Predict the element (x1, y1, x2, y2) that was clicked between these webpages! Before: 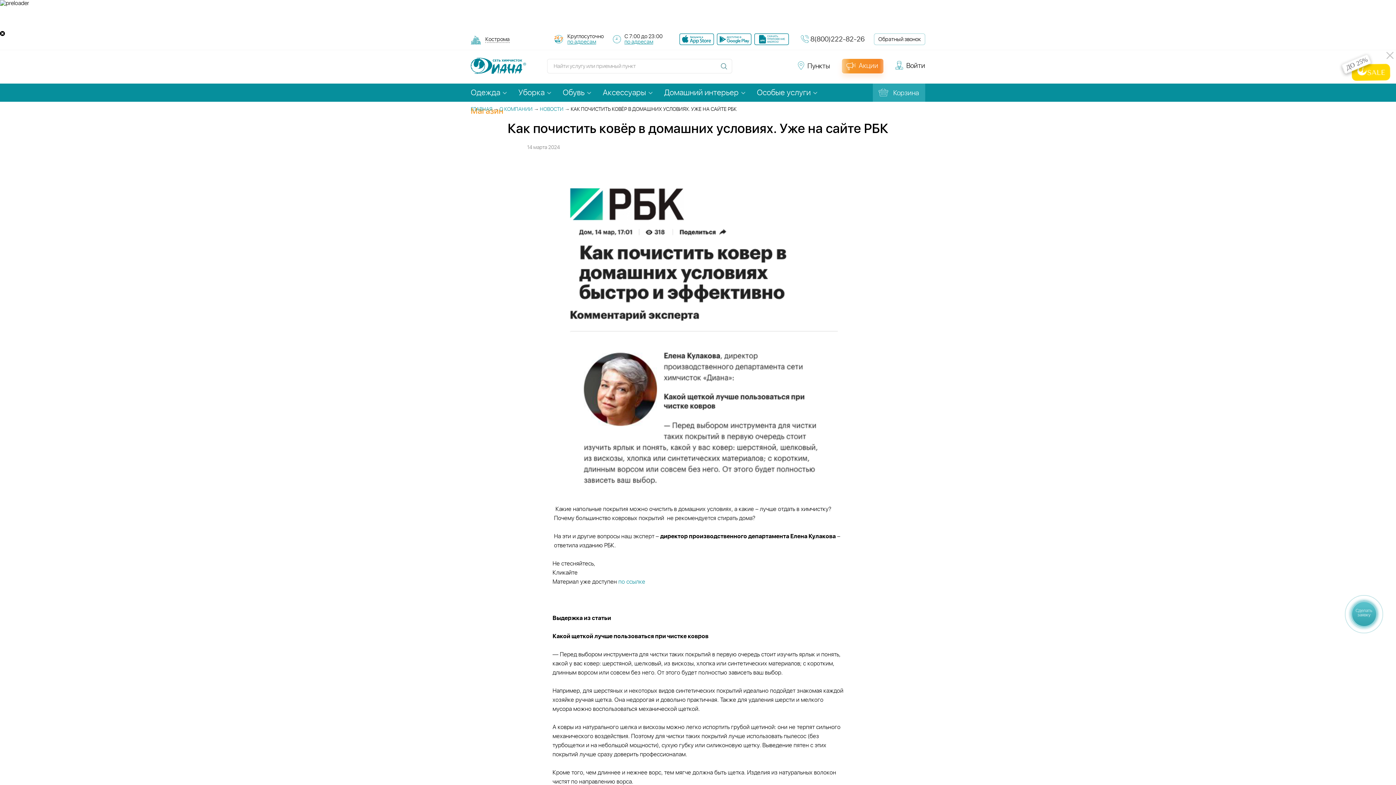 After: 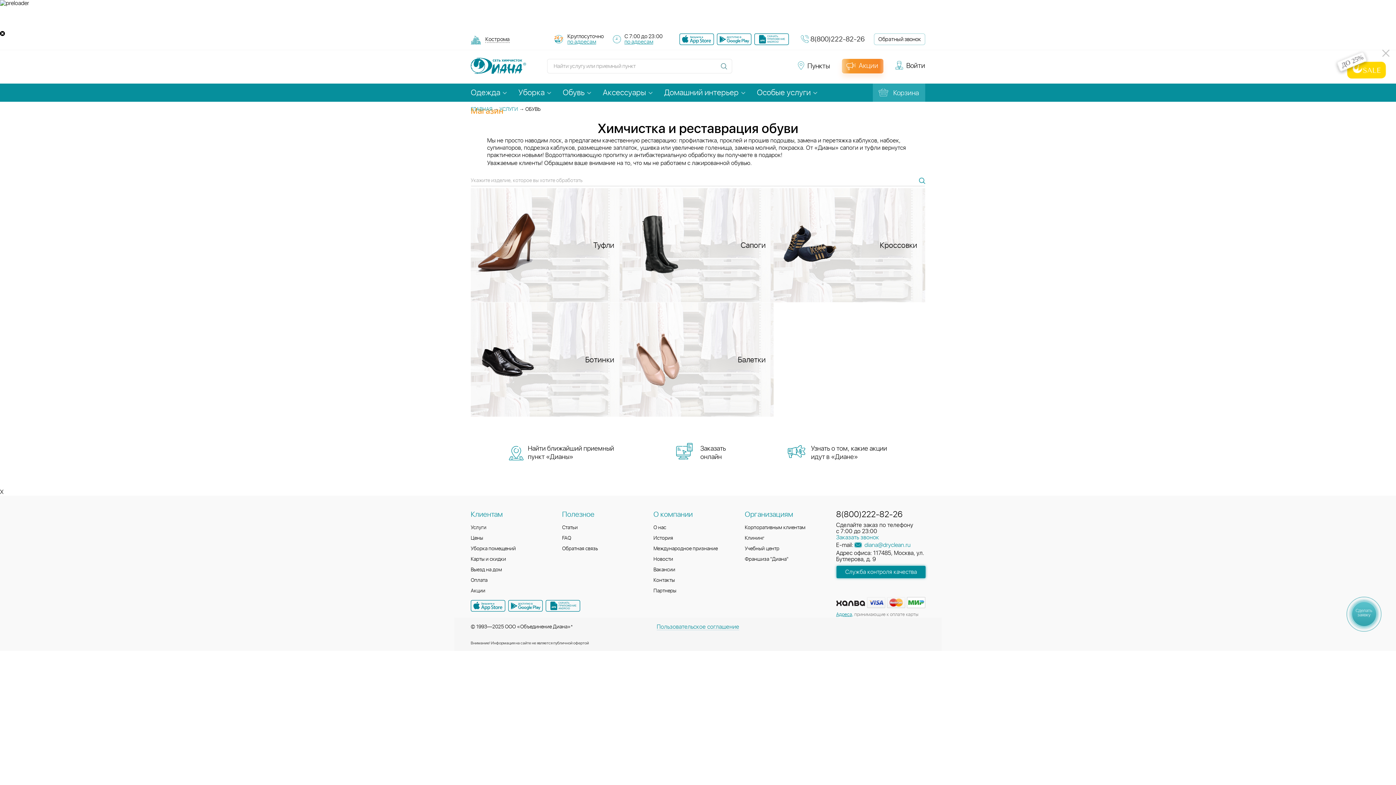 Action: bbox: (562, 88, 584, 96) label: Обувь